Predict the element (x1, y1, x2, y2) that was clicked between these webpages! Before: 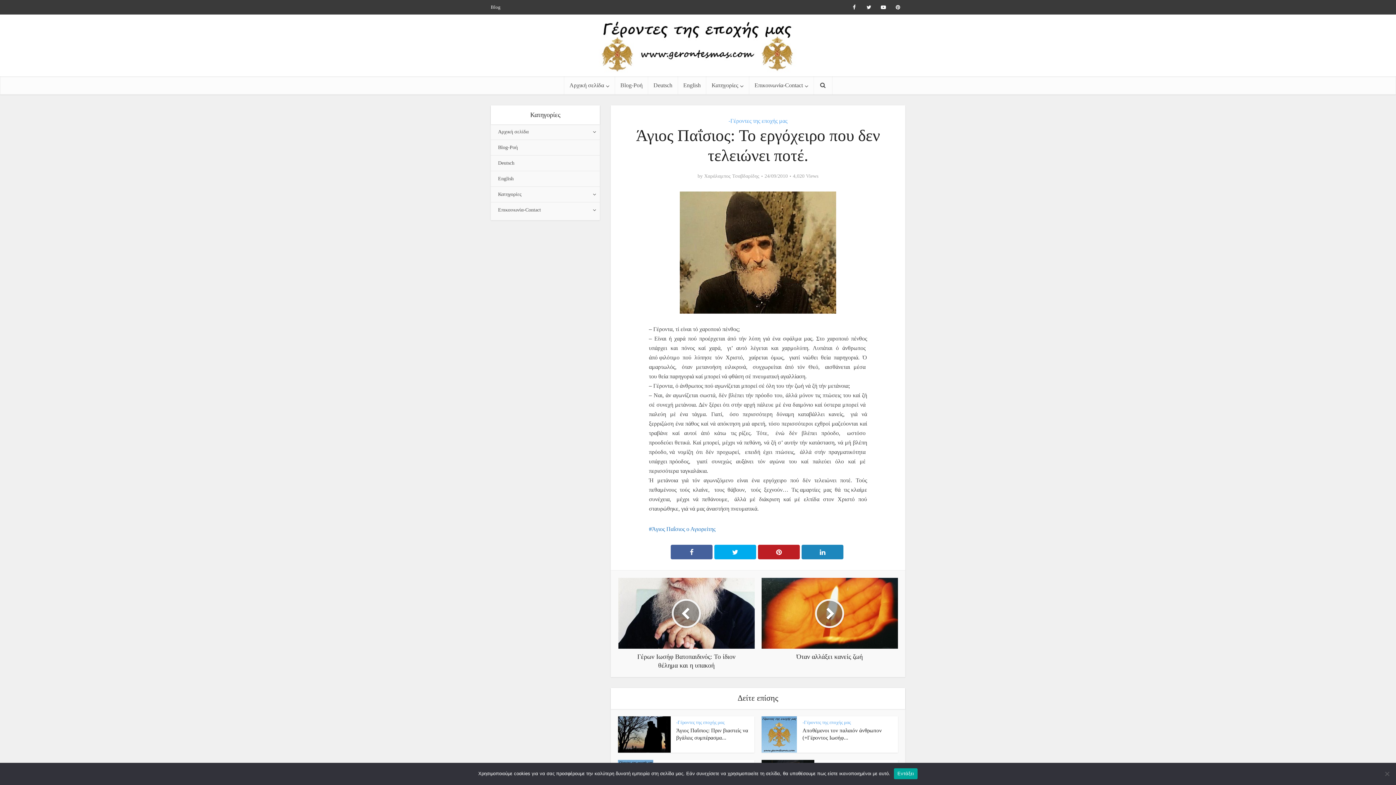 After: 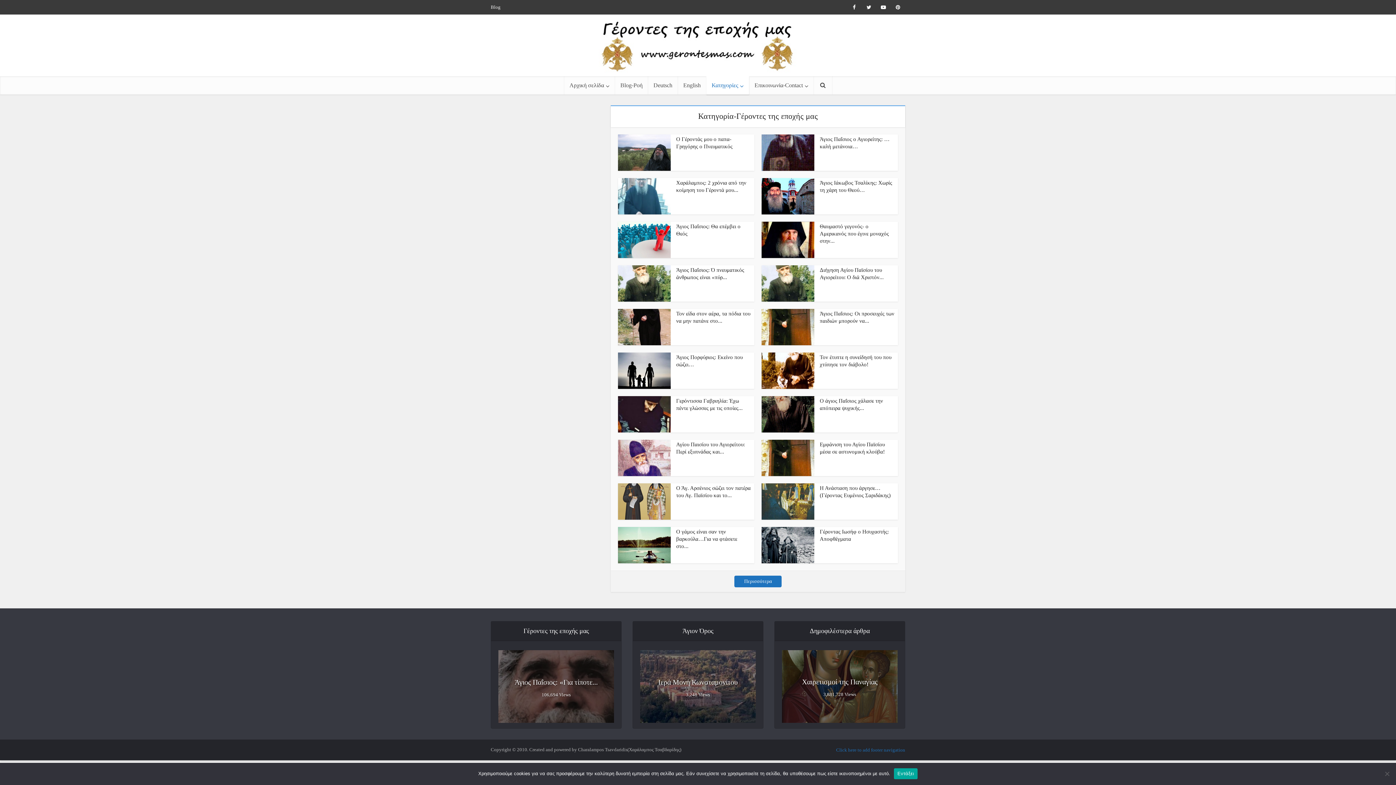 Action: label: -Γέροντες της εποχής μας bbox: (676, 720, 724, 725)